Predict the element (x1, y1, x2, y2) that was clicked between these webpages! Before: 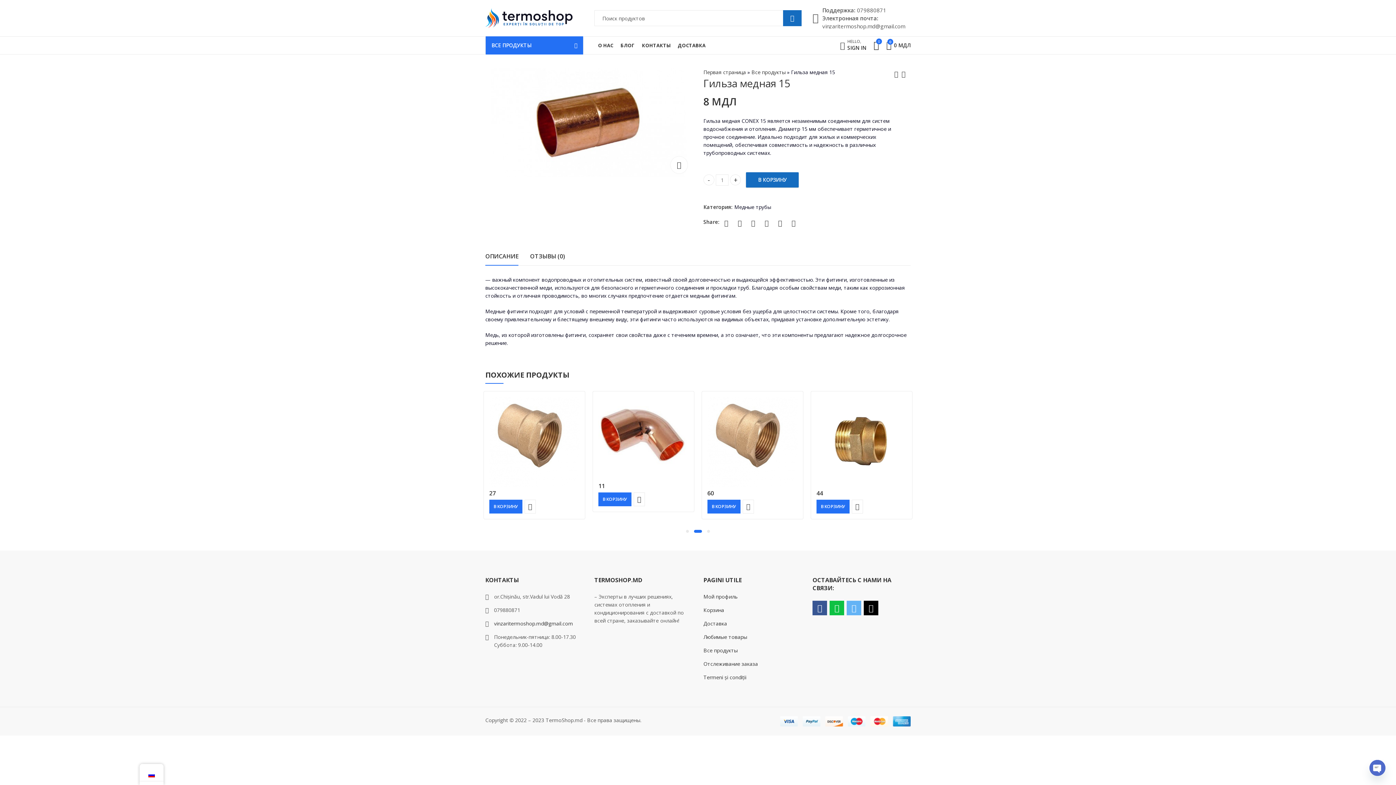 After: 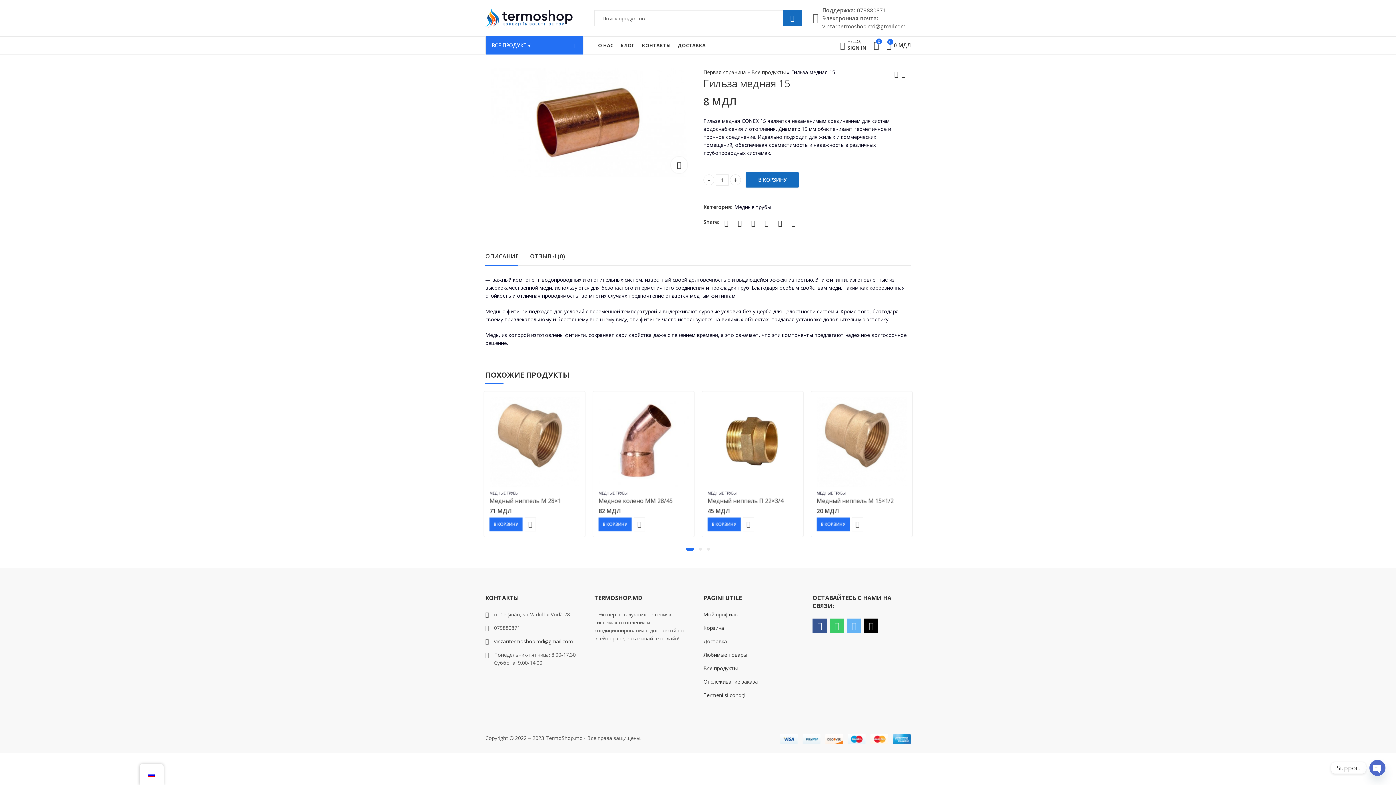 Action: bbox: (829, 601, 844, 615)